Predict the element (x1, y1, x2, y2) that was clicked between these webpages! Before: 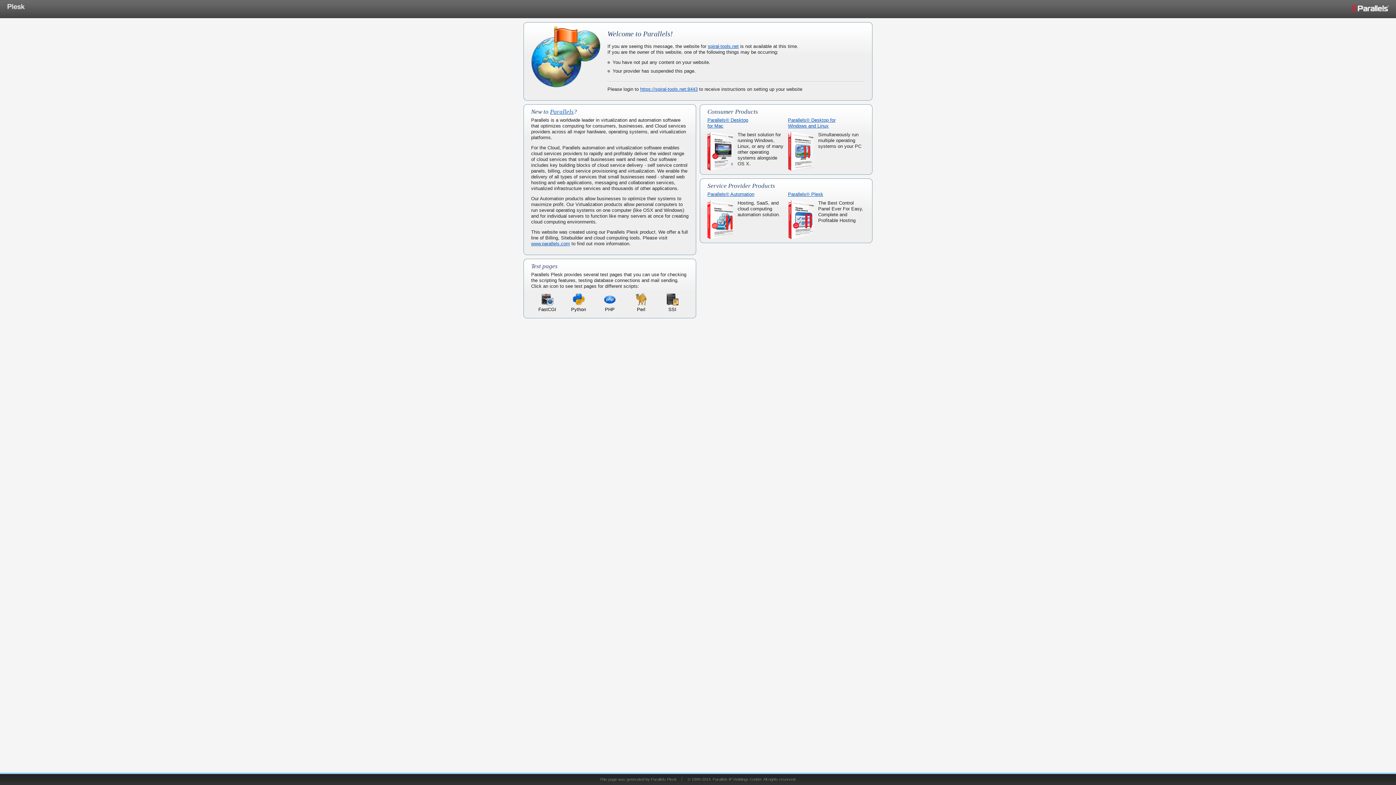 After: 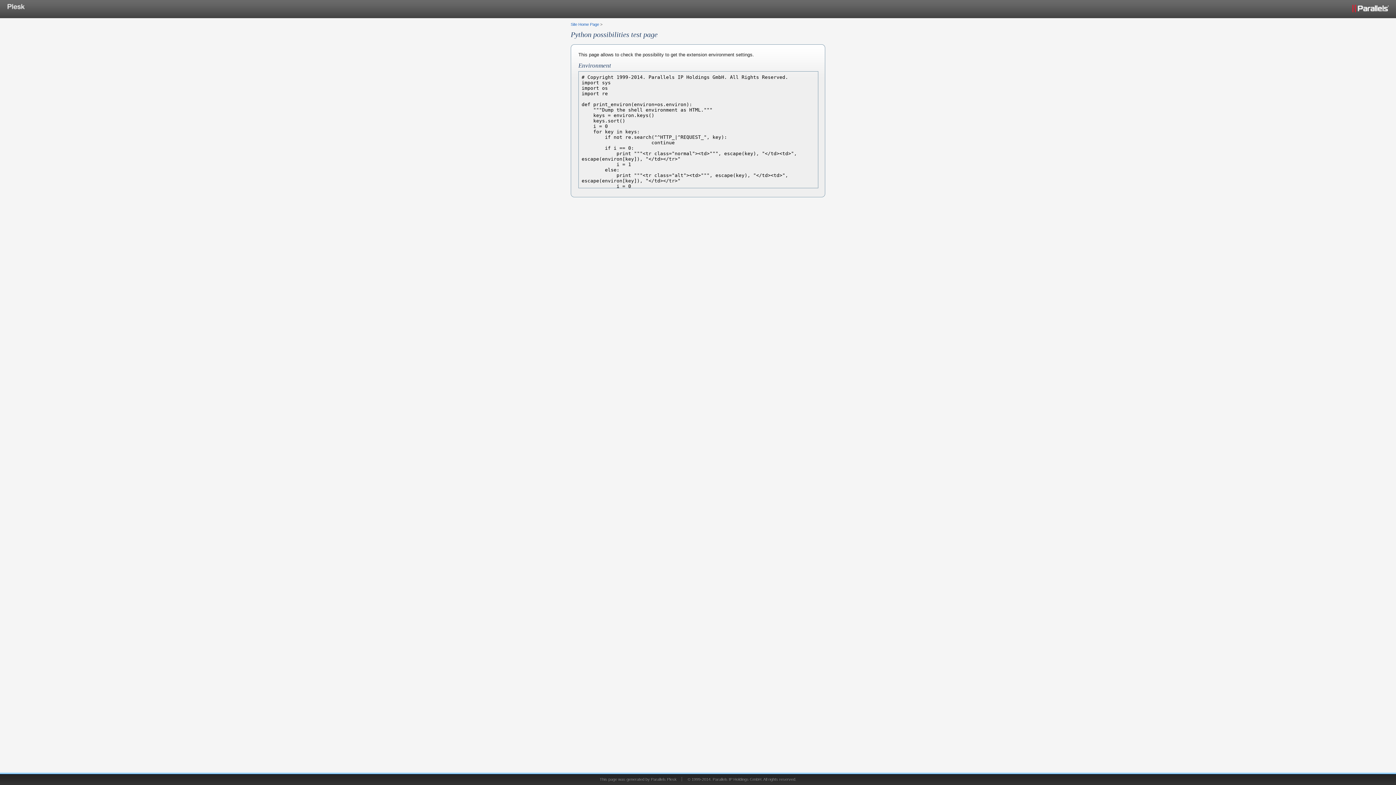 Action: label: Python bbox: (564, 293, 593, 312)